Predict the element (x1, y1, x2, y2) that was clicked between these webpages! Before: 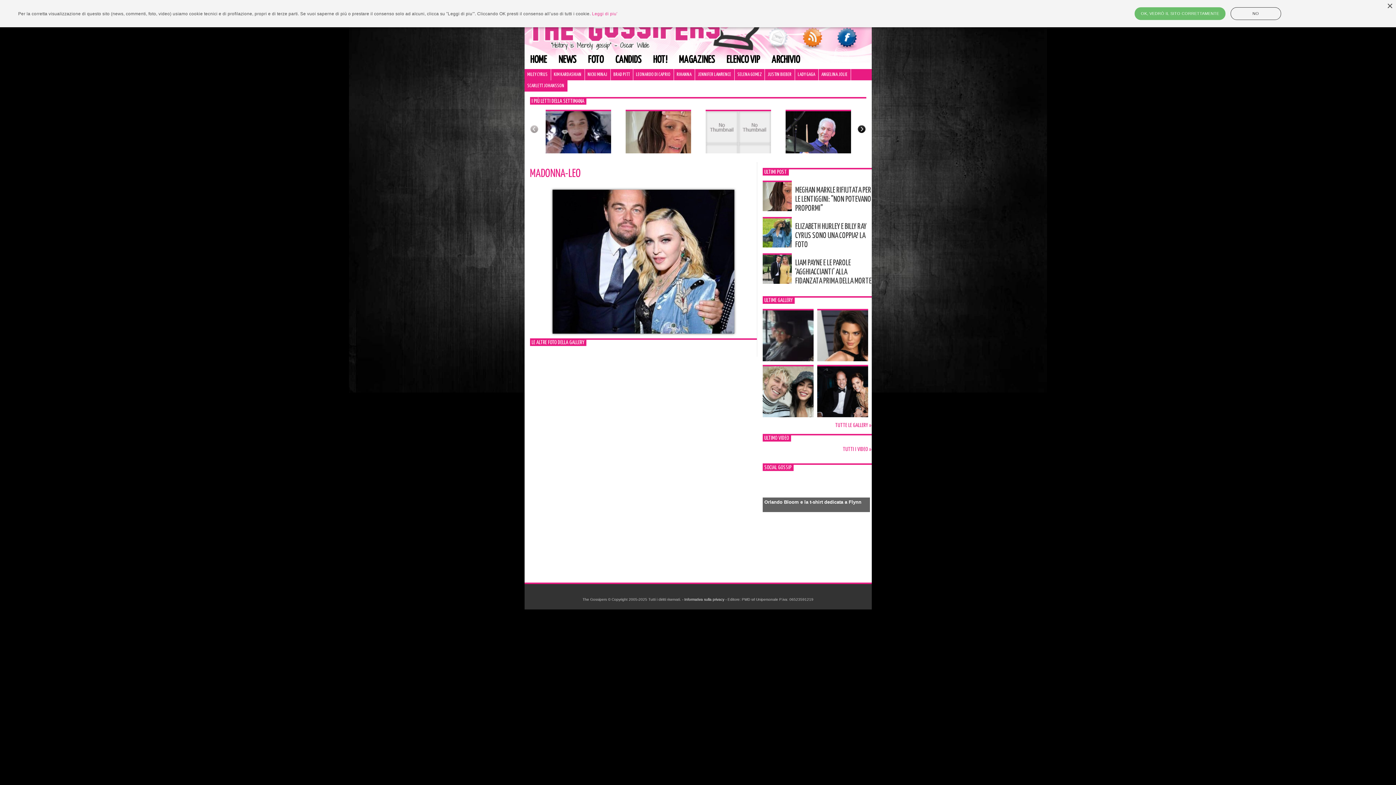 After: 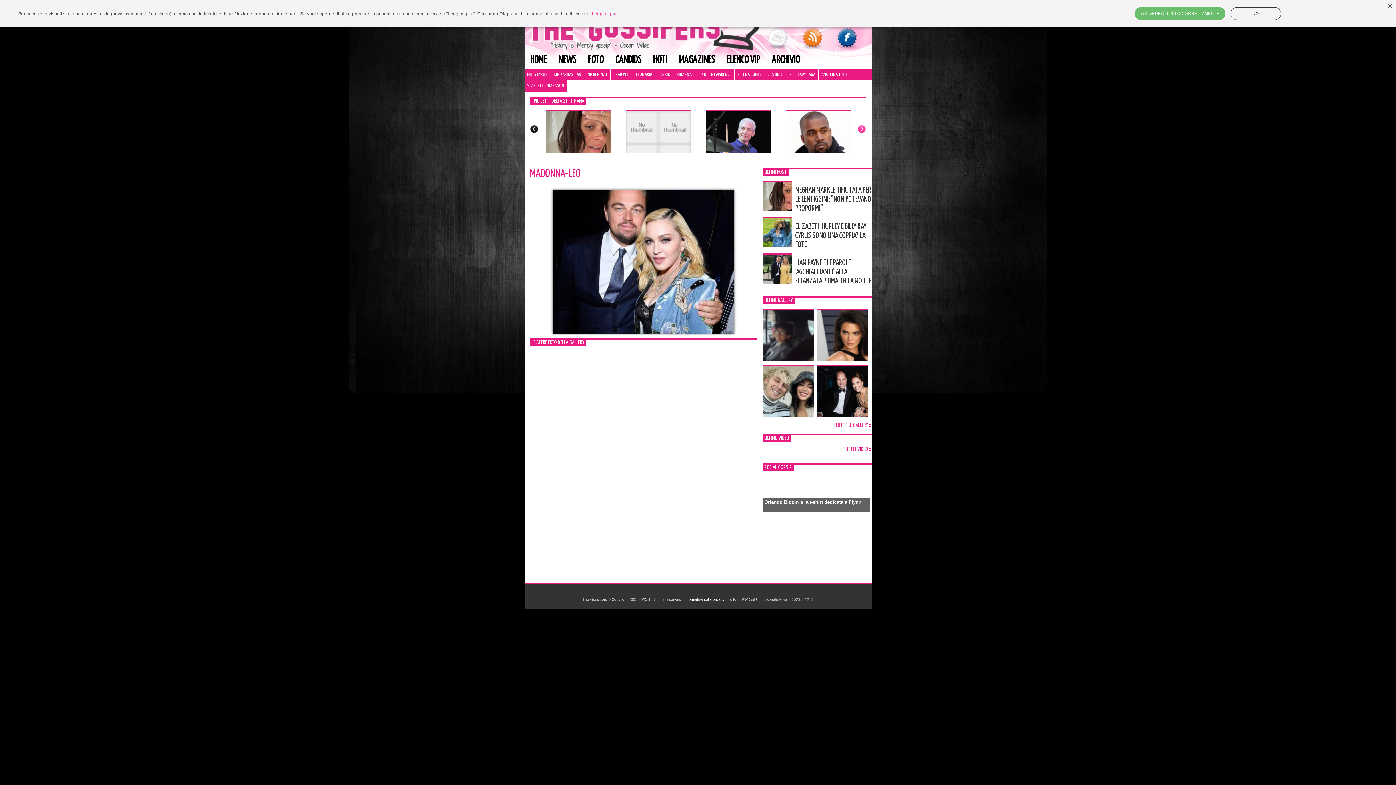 Action: bbox: (857, 125, 866, 133)